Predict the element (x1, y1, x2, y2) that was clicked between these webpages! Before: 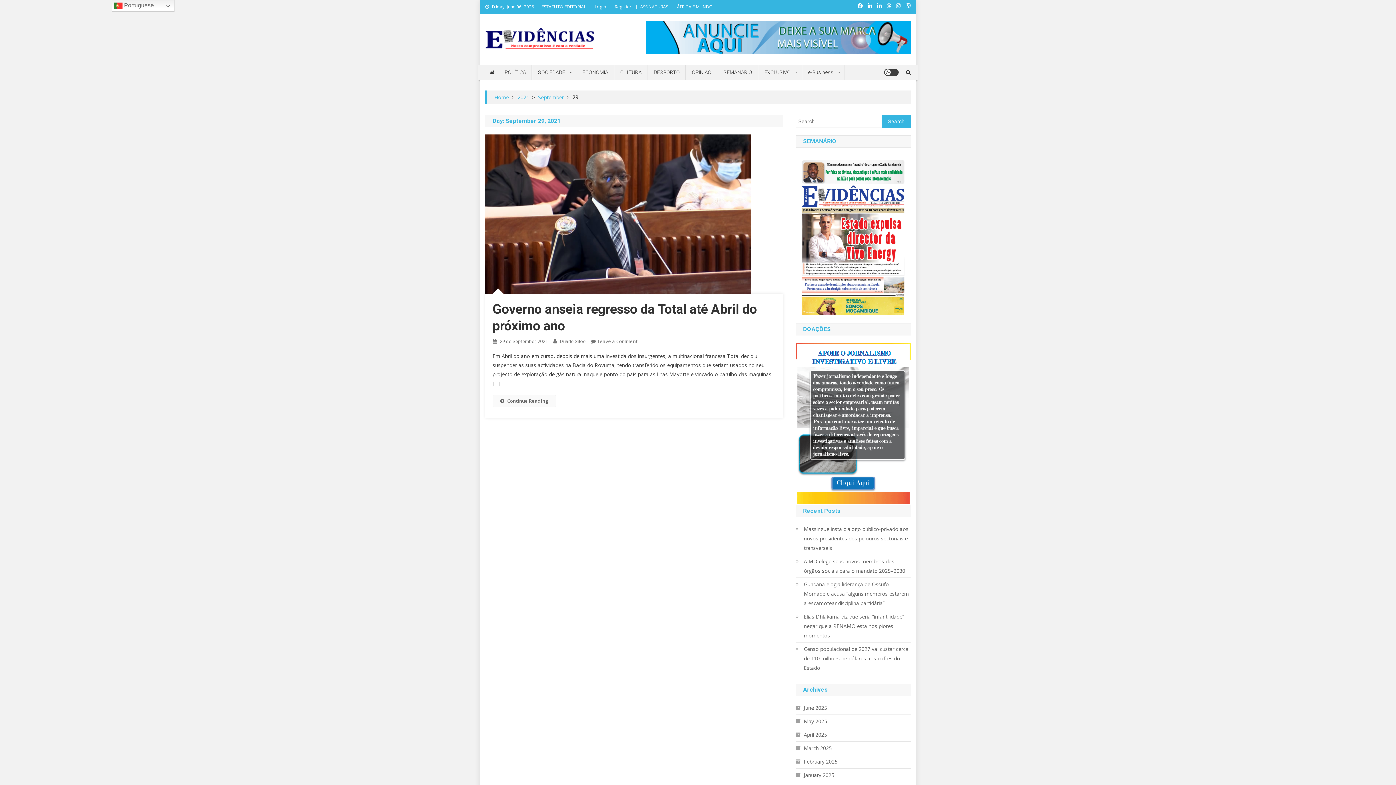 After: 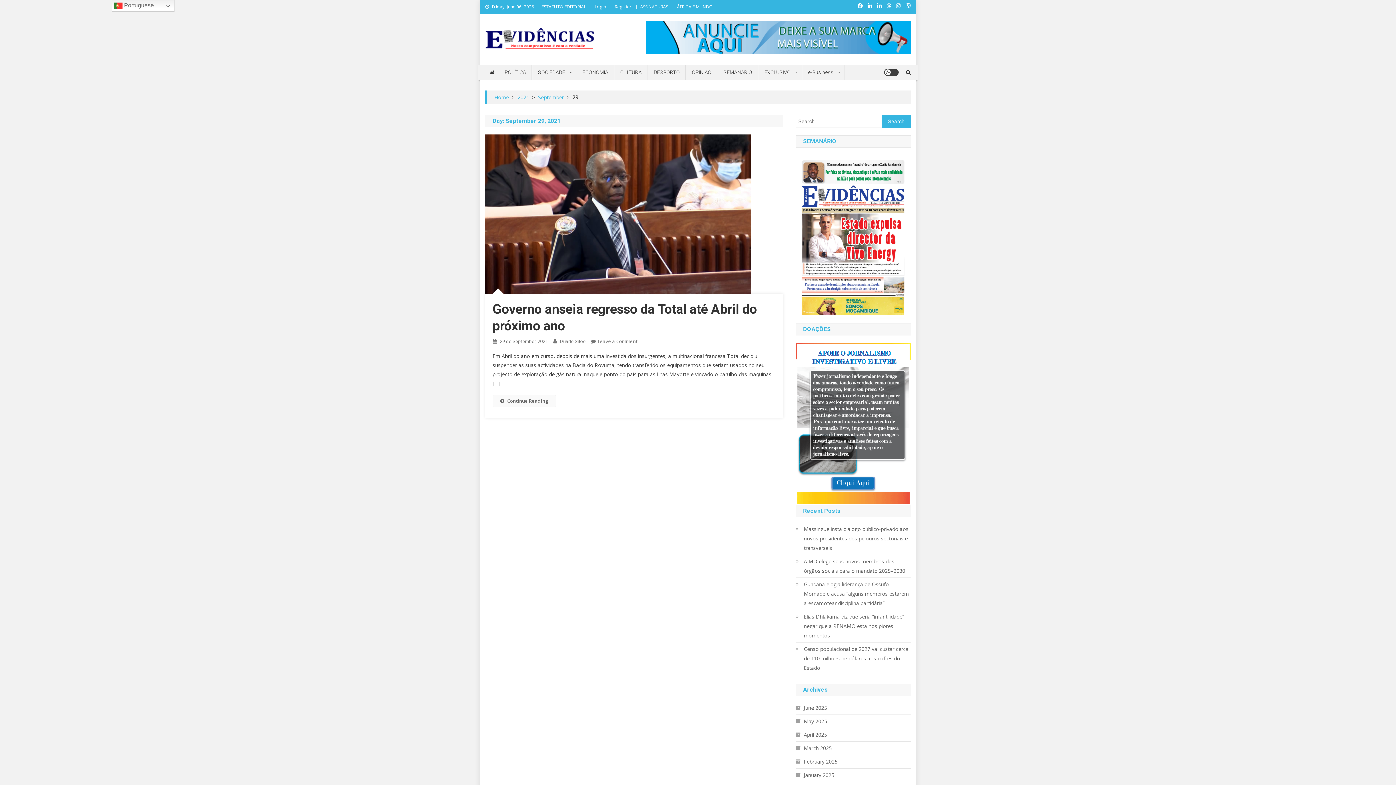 Action: bbox: (646, 33, 910, 40)